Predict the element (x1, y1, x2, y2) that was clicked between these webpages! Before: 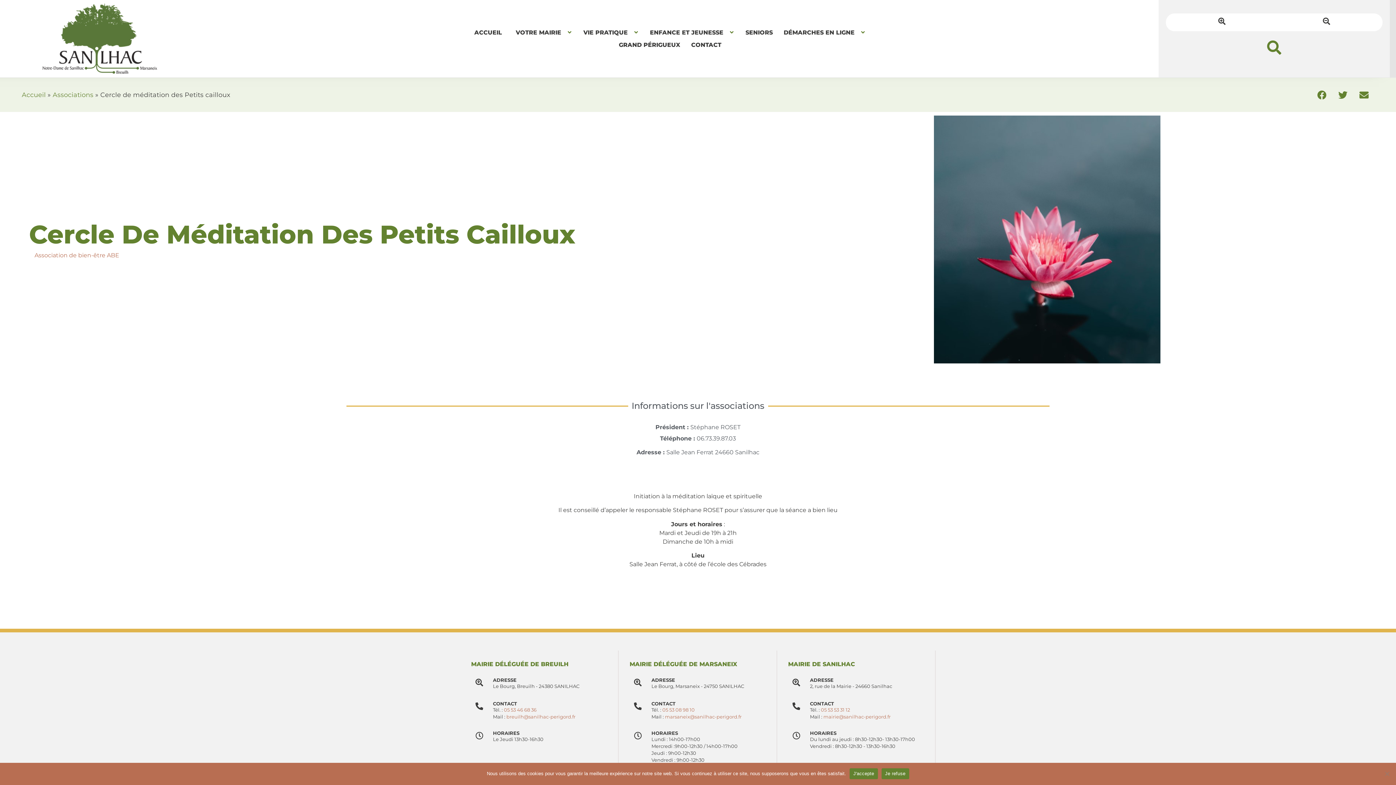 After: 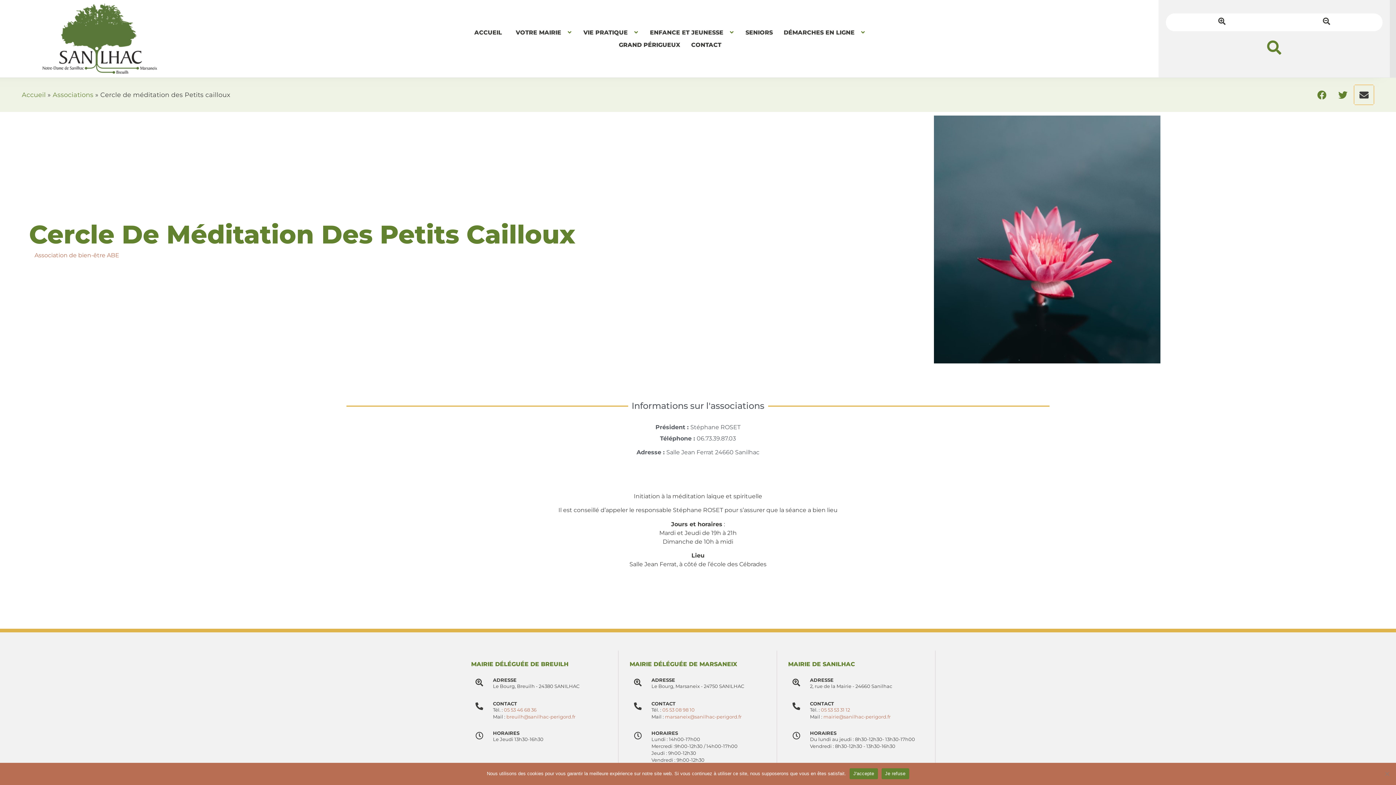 Action: label: Partager sur email bbox: (1354, 85, 1374, 104)